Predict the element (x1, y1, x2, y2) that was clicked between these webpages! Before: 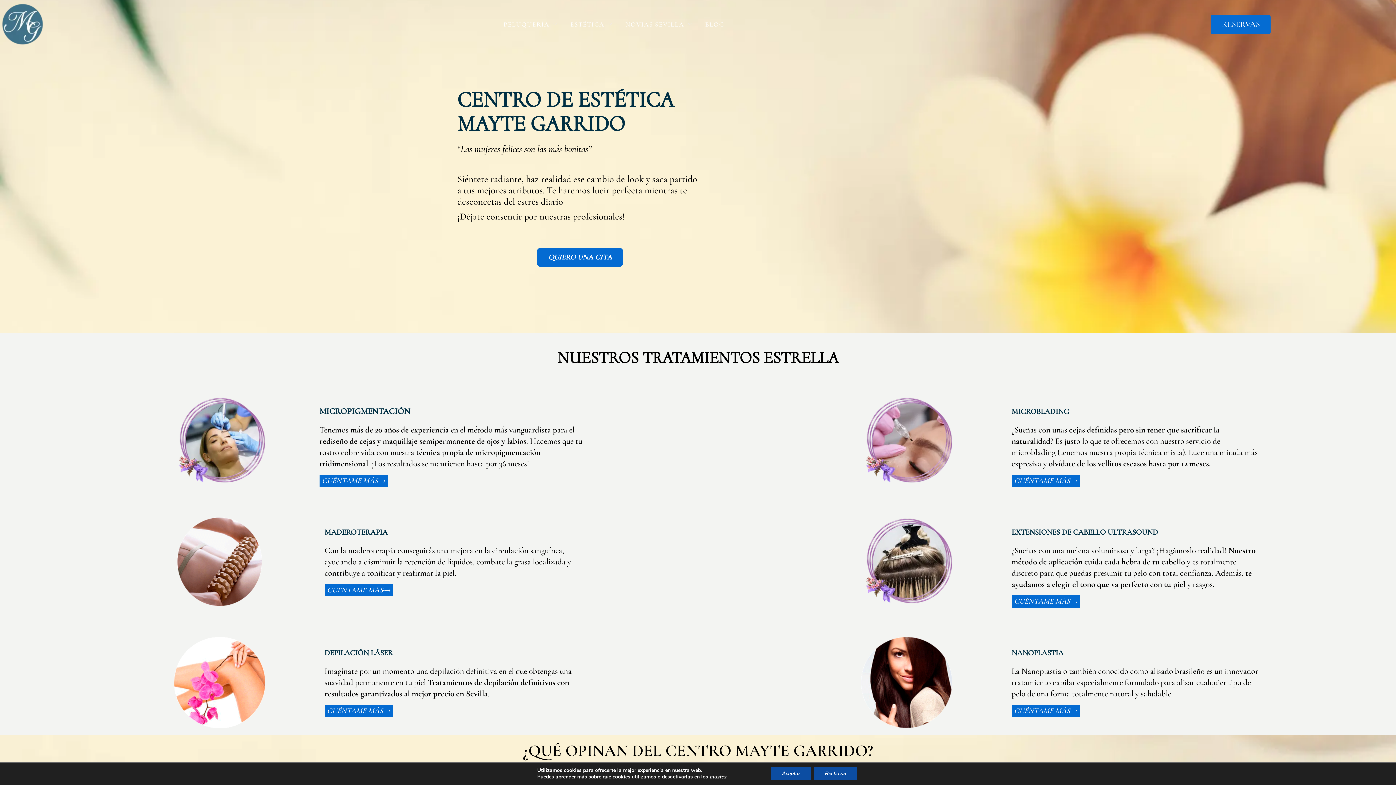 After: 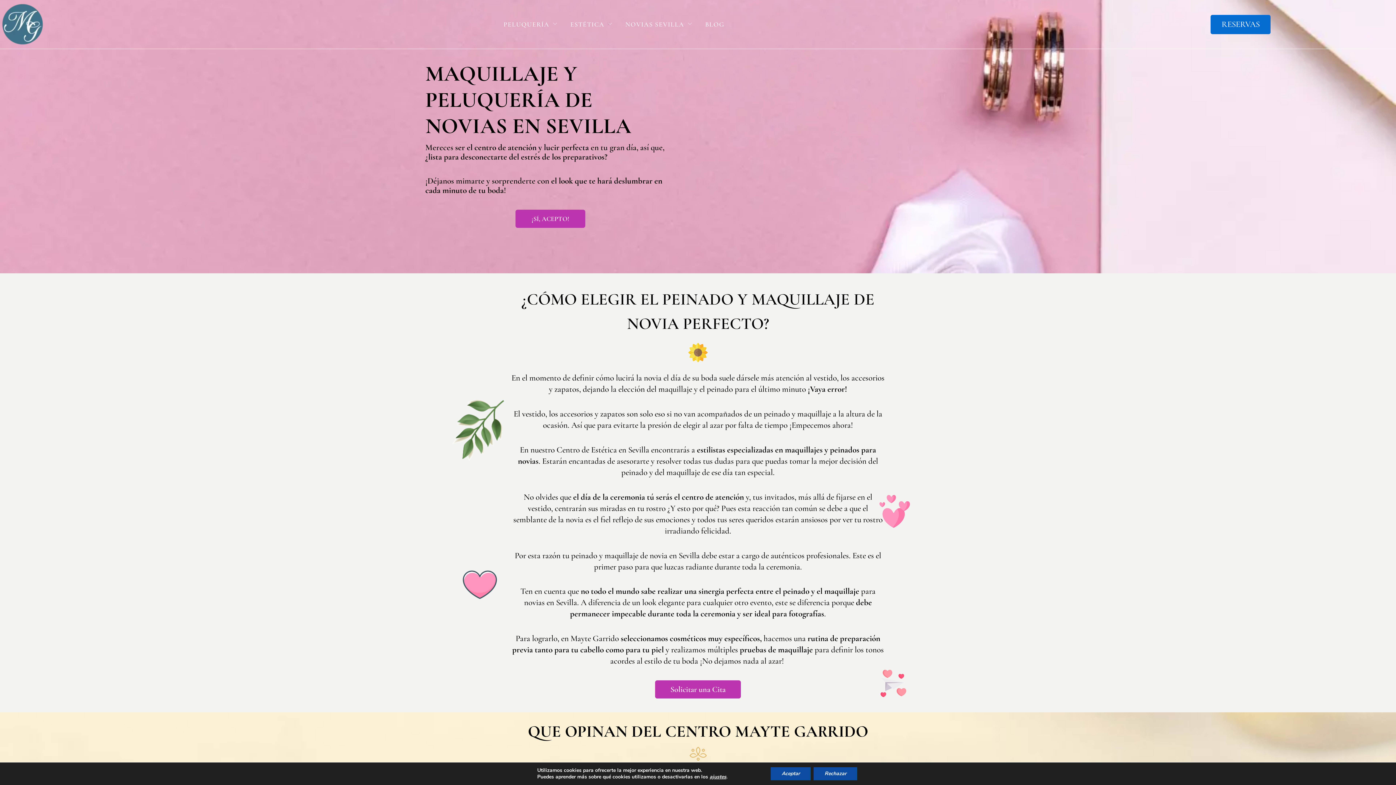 Action: label: NOVIAS SEVILLA bbox: (625, 11, 705, 37)